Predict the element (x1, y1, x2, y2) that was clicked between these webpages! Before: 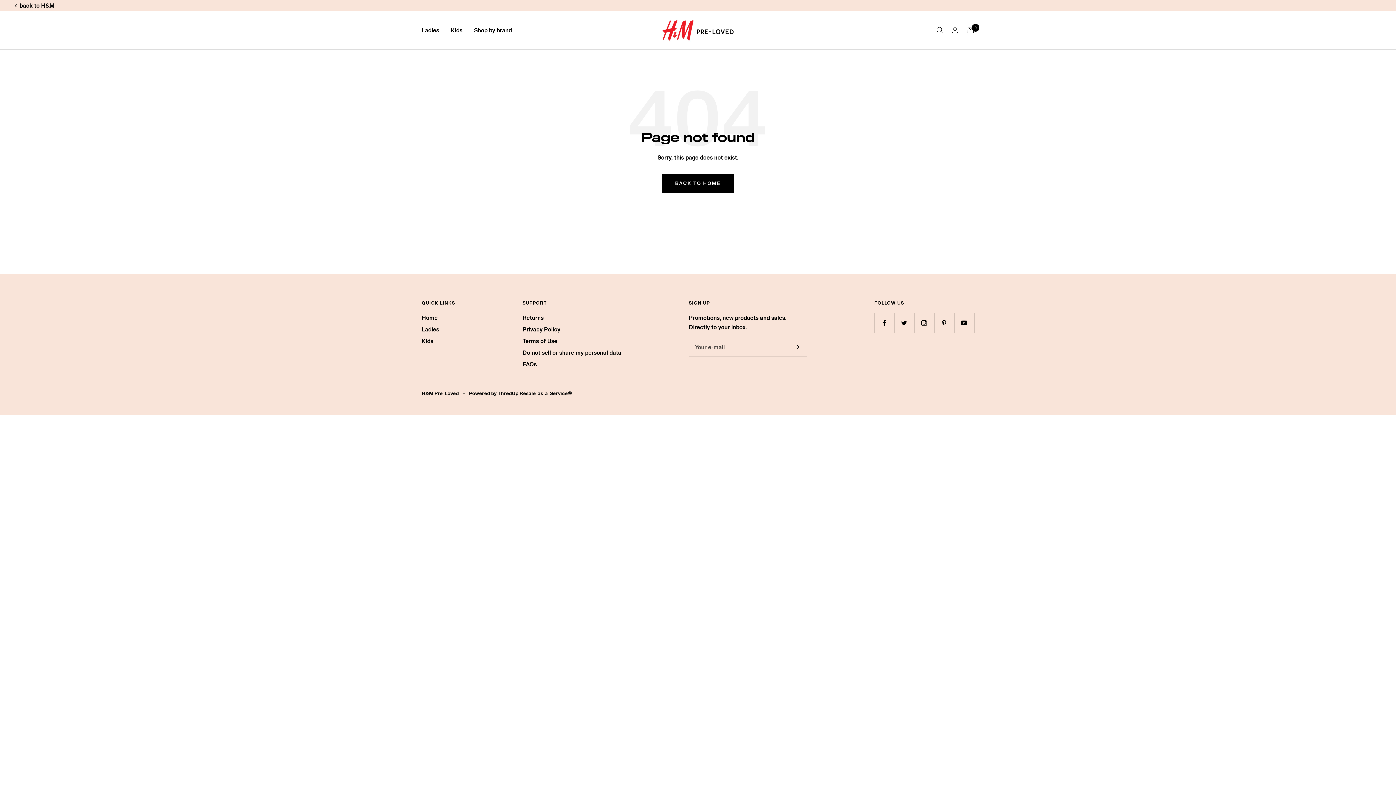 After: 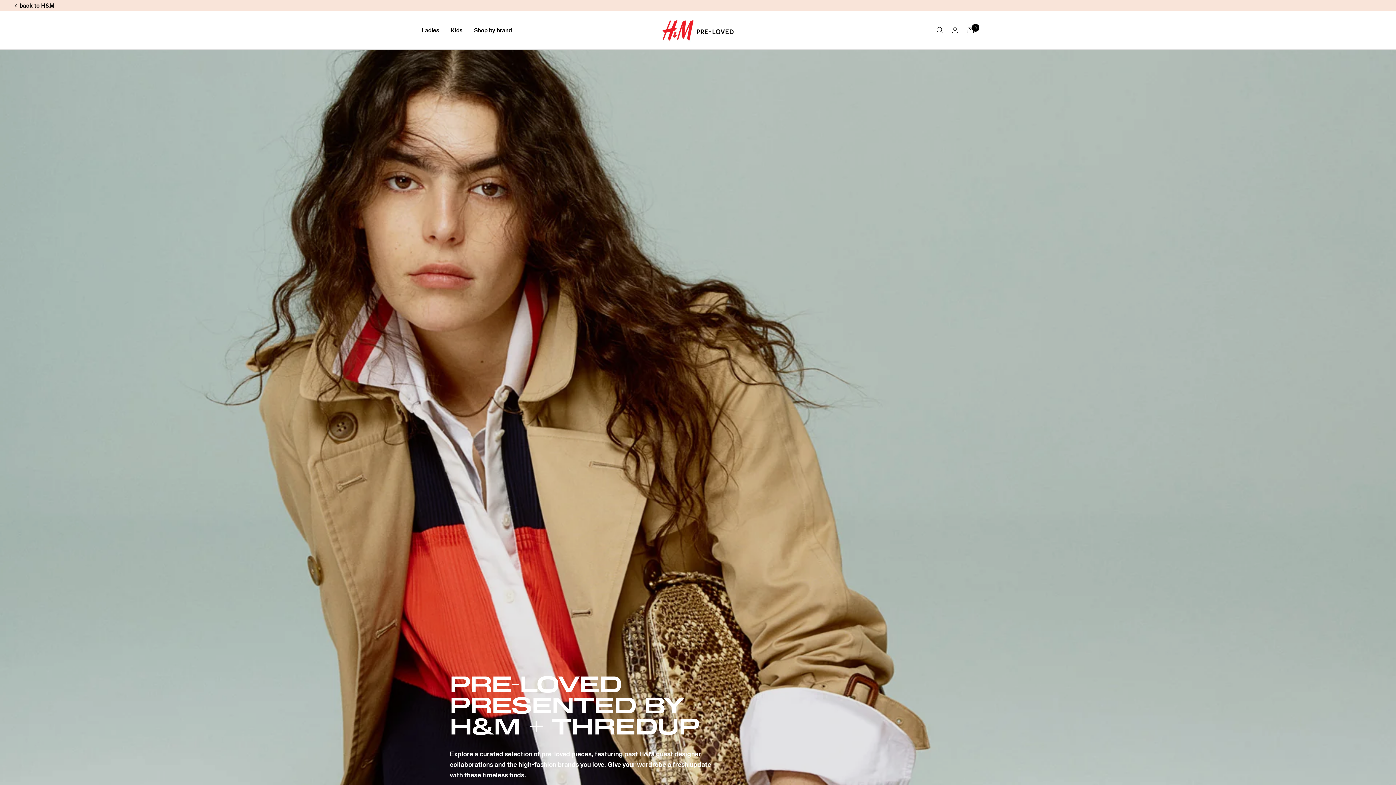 Action: label: H&M Pre-Loved bbox: (661, 18, 734, 41)